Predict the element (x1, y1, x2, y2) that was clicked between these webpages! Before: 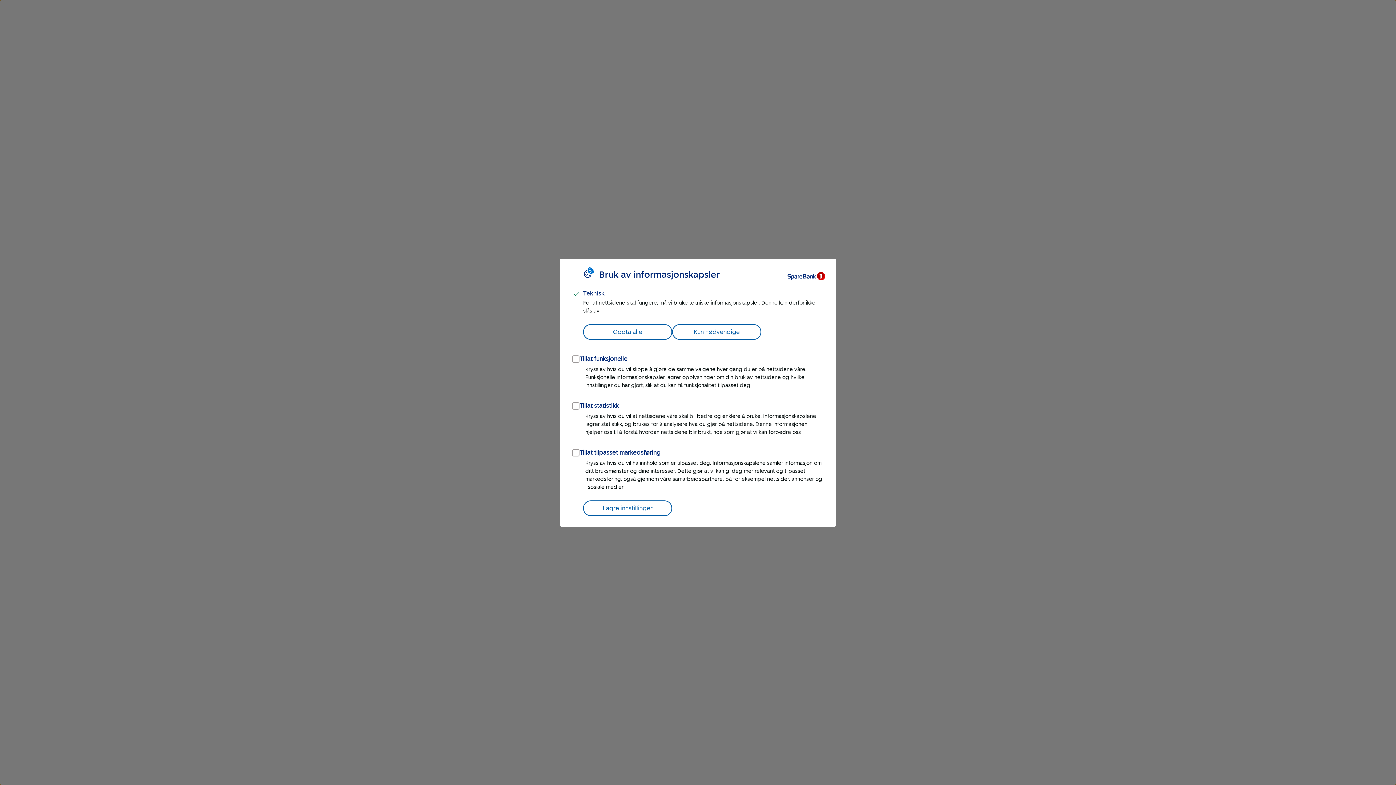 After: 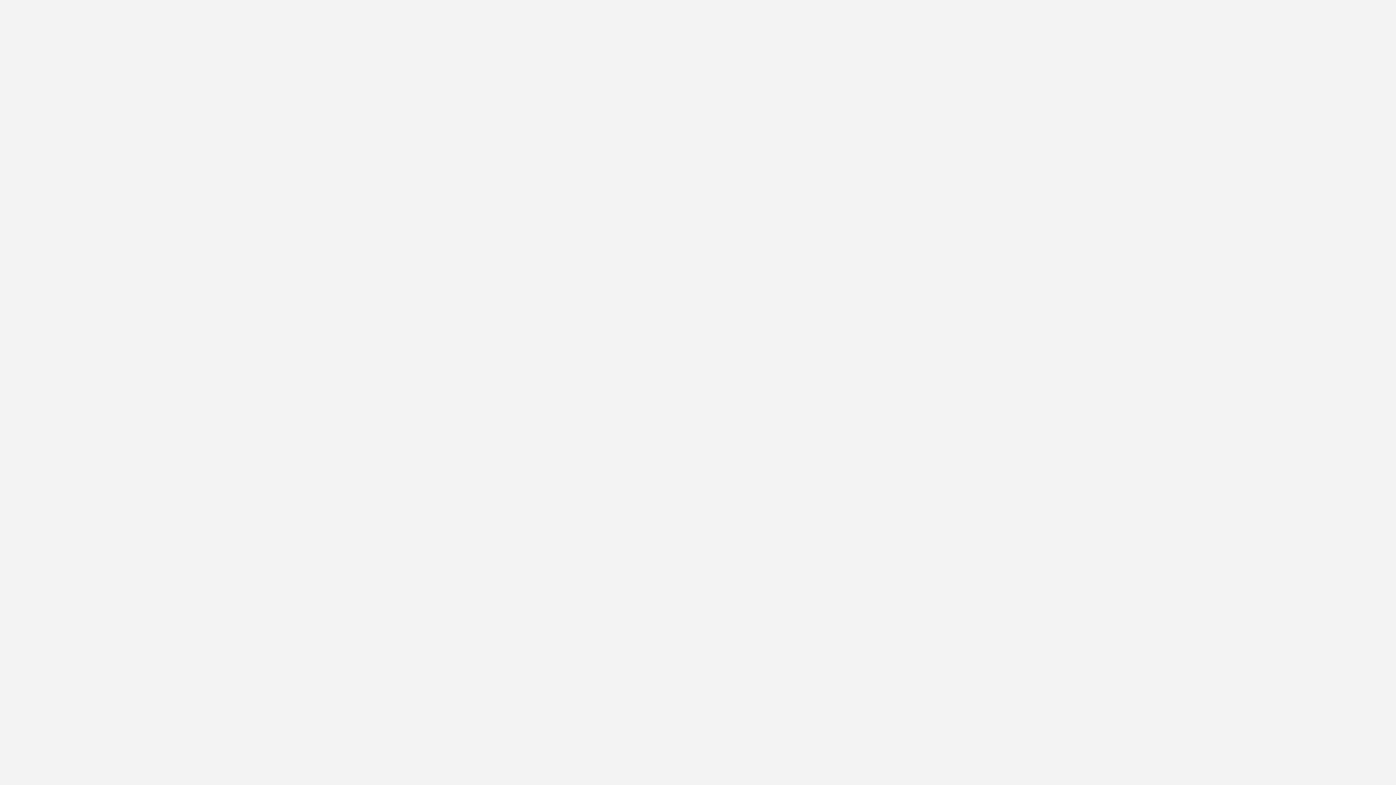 Action: label: Kun nødvendige bbox: (672, 324, 761, 339)